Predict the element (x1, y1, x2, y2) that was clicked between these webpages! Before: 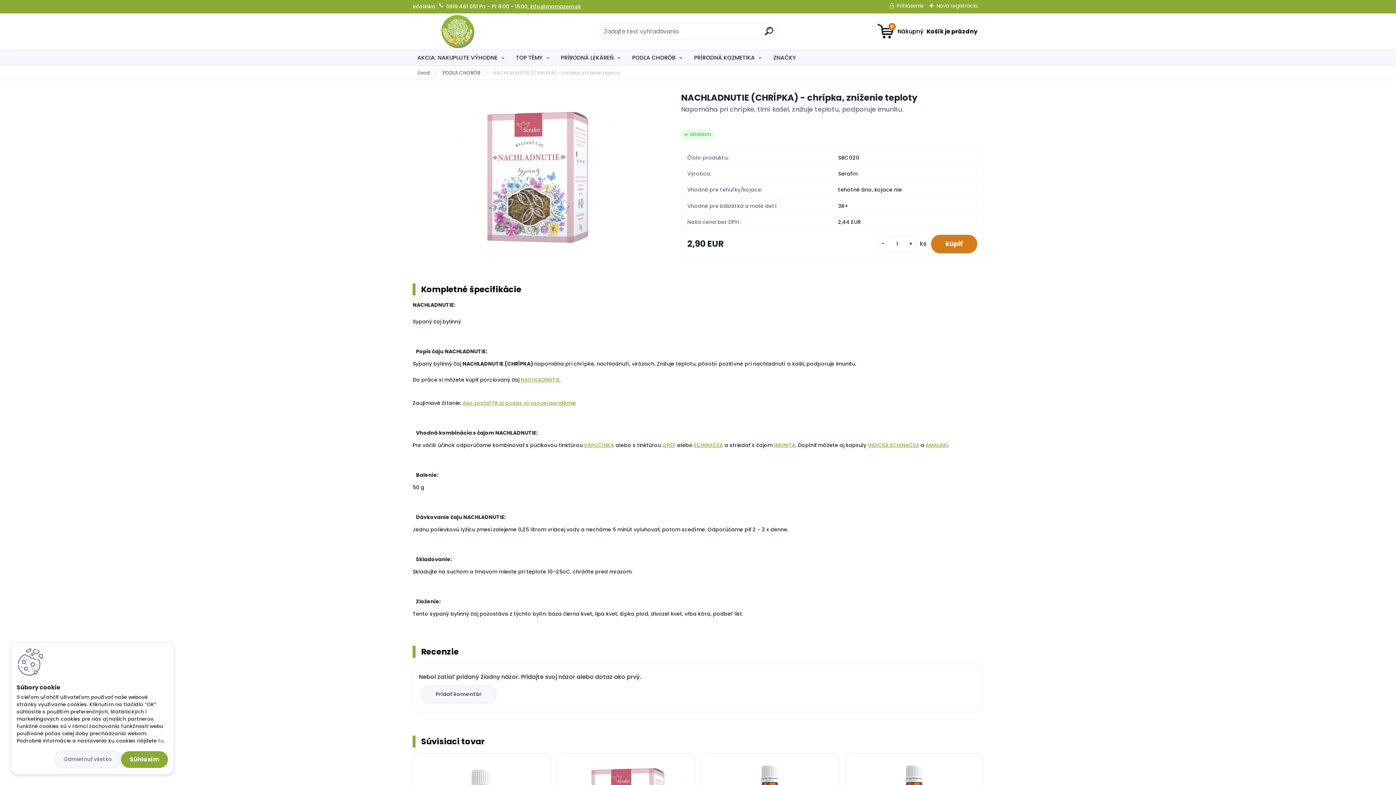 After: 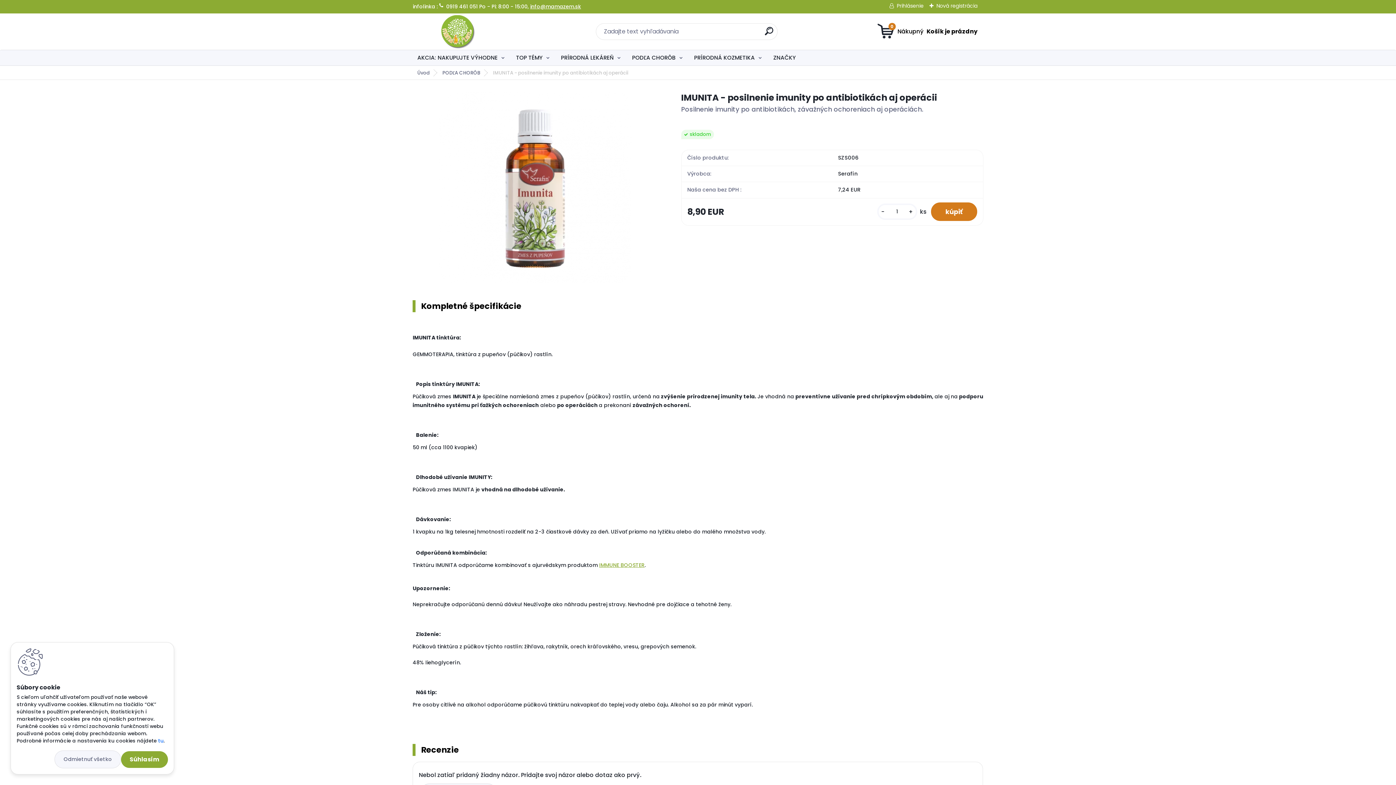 Action: label: IMUNITA bbox: (774, 441, 795, 449)